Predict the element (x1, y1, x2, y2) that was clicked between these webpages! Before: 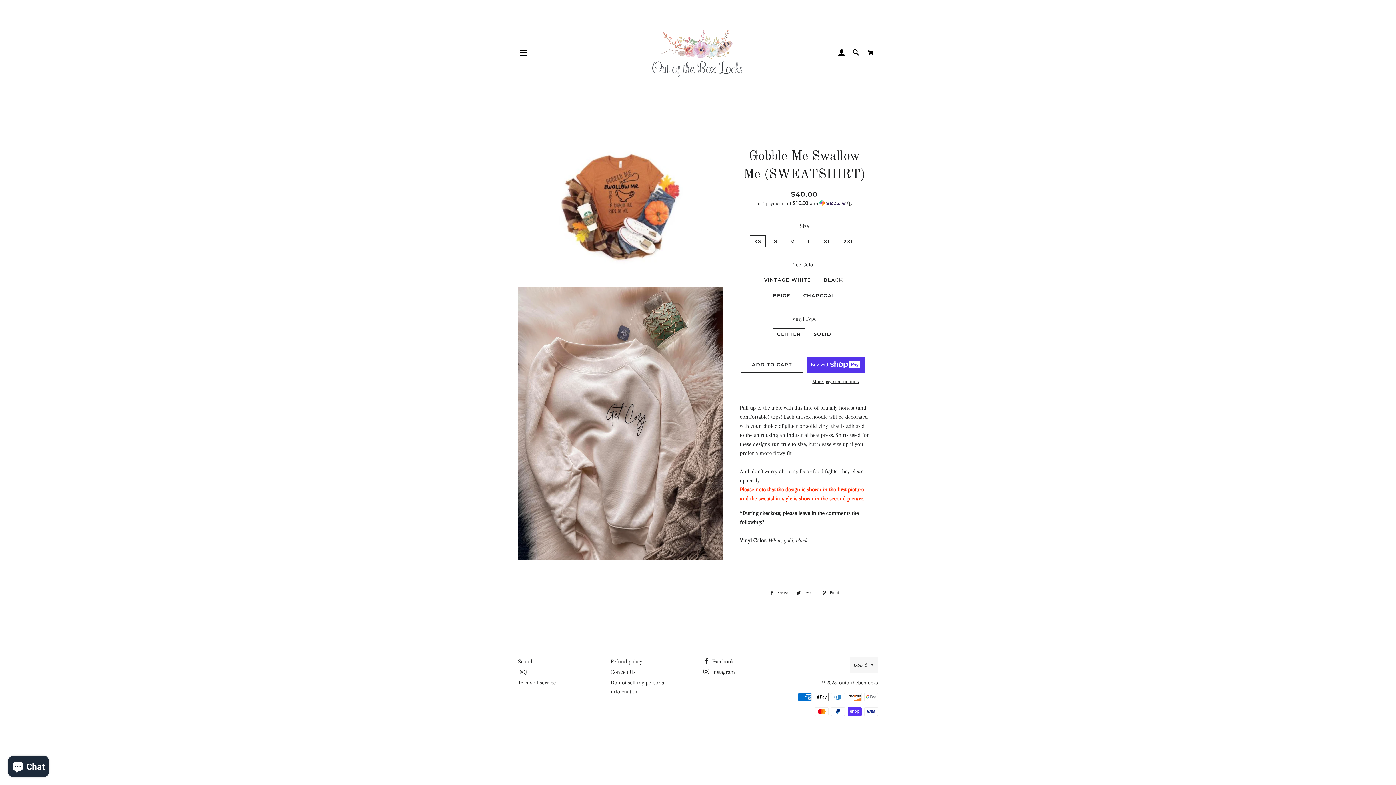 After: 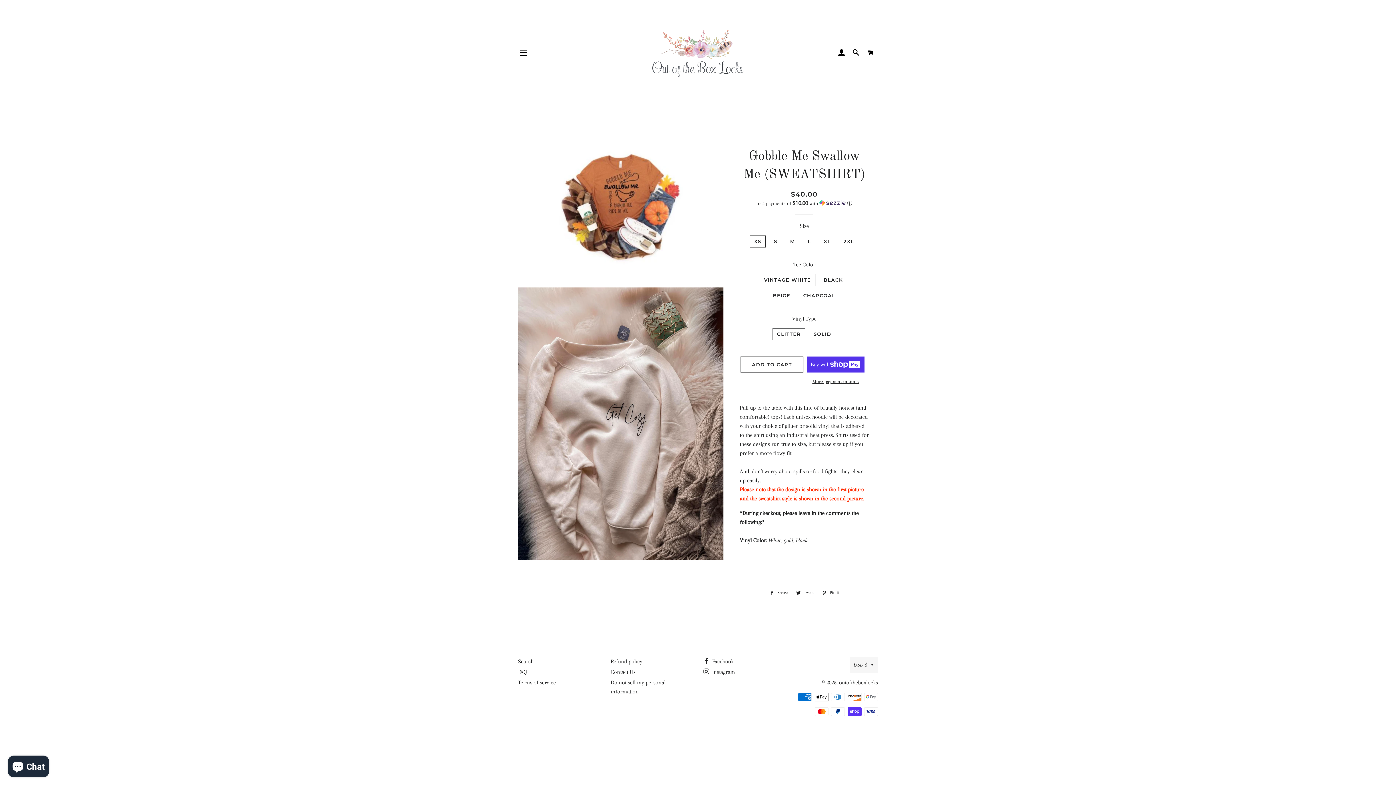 Action: label:  Tweet
Tweet on Twitter bbox: (792, 589, 817, 597)